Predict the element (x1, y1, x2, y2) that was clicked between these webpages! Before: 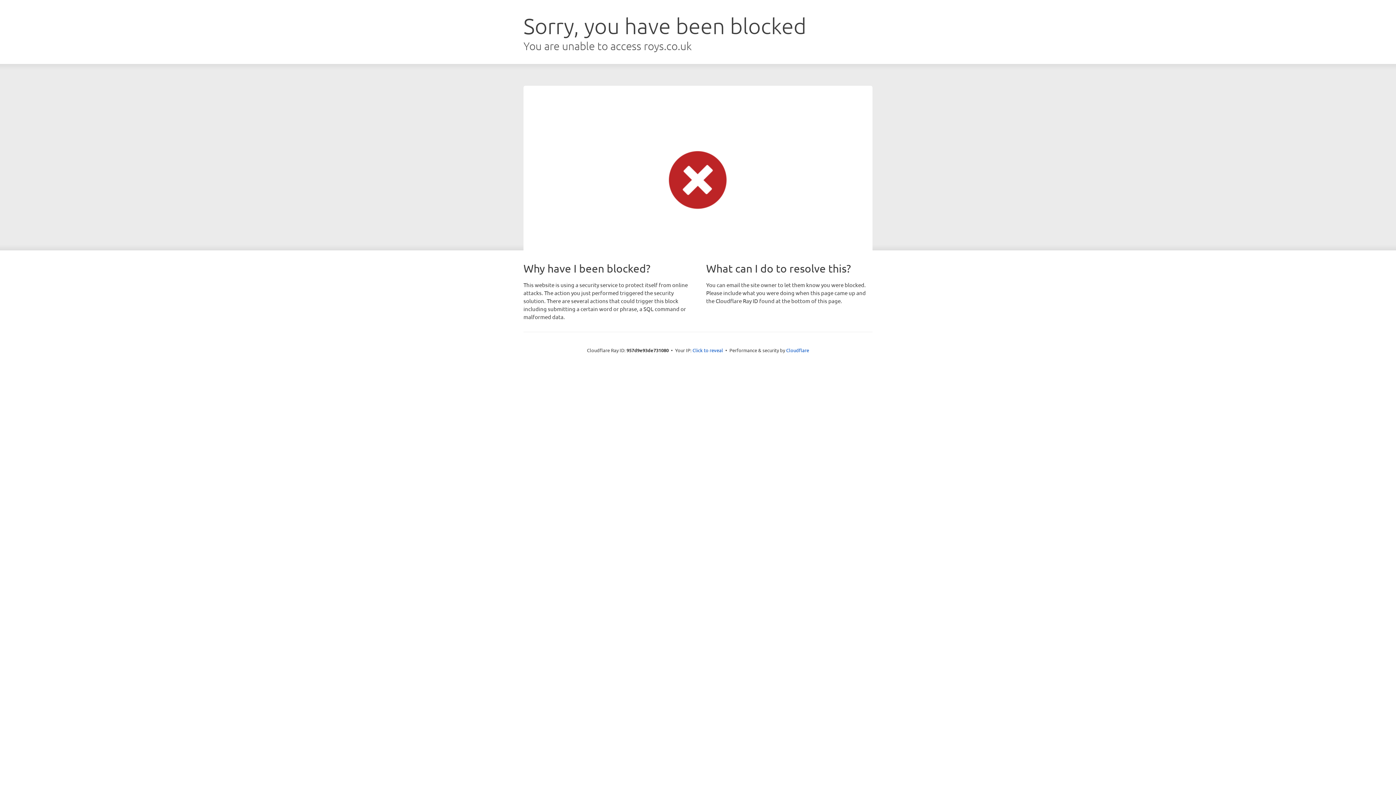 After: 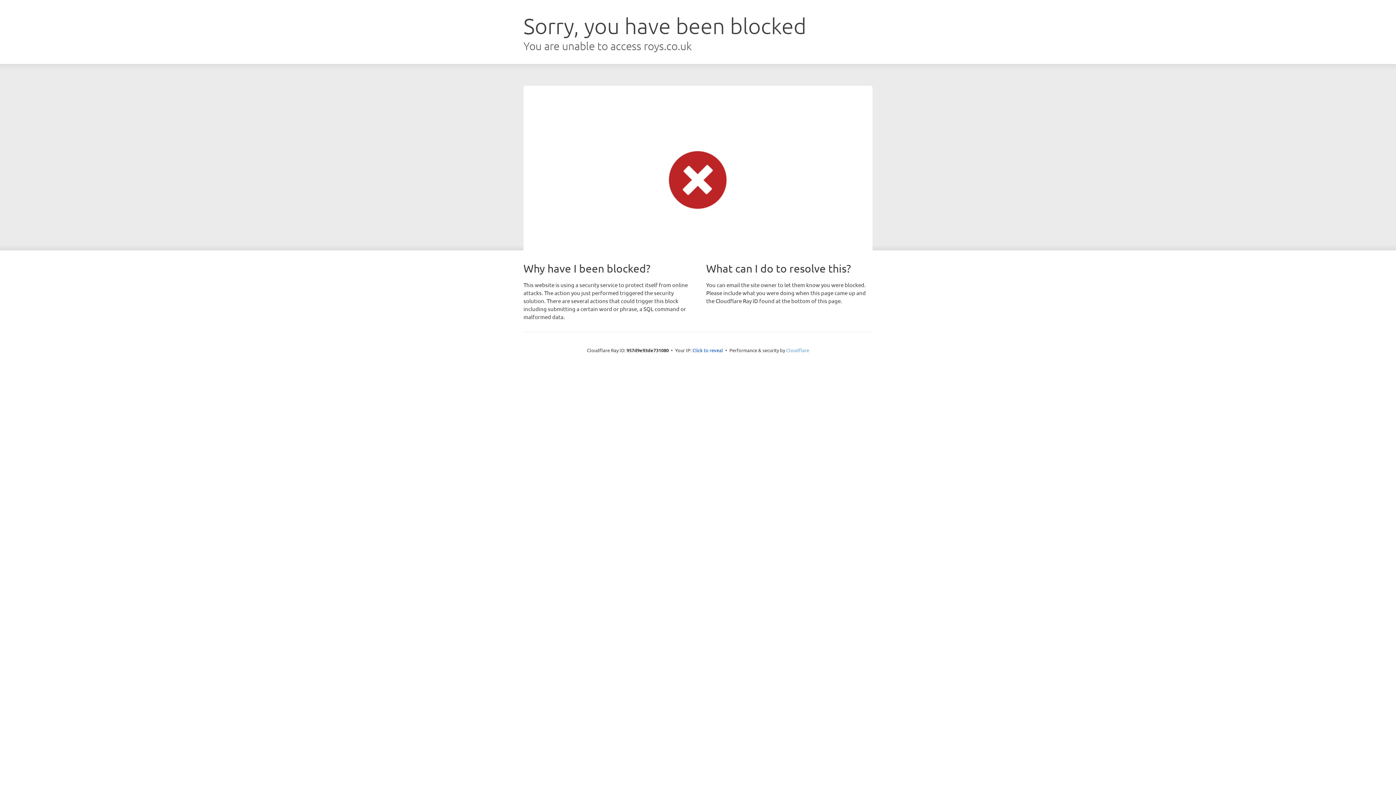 Action: bbox: (786, 347, 809, 353) label: Cloudflare